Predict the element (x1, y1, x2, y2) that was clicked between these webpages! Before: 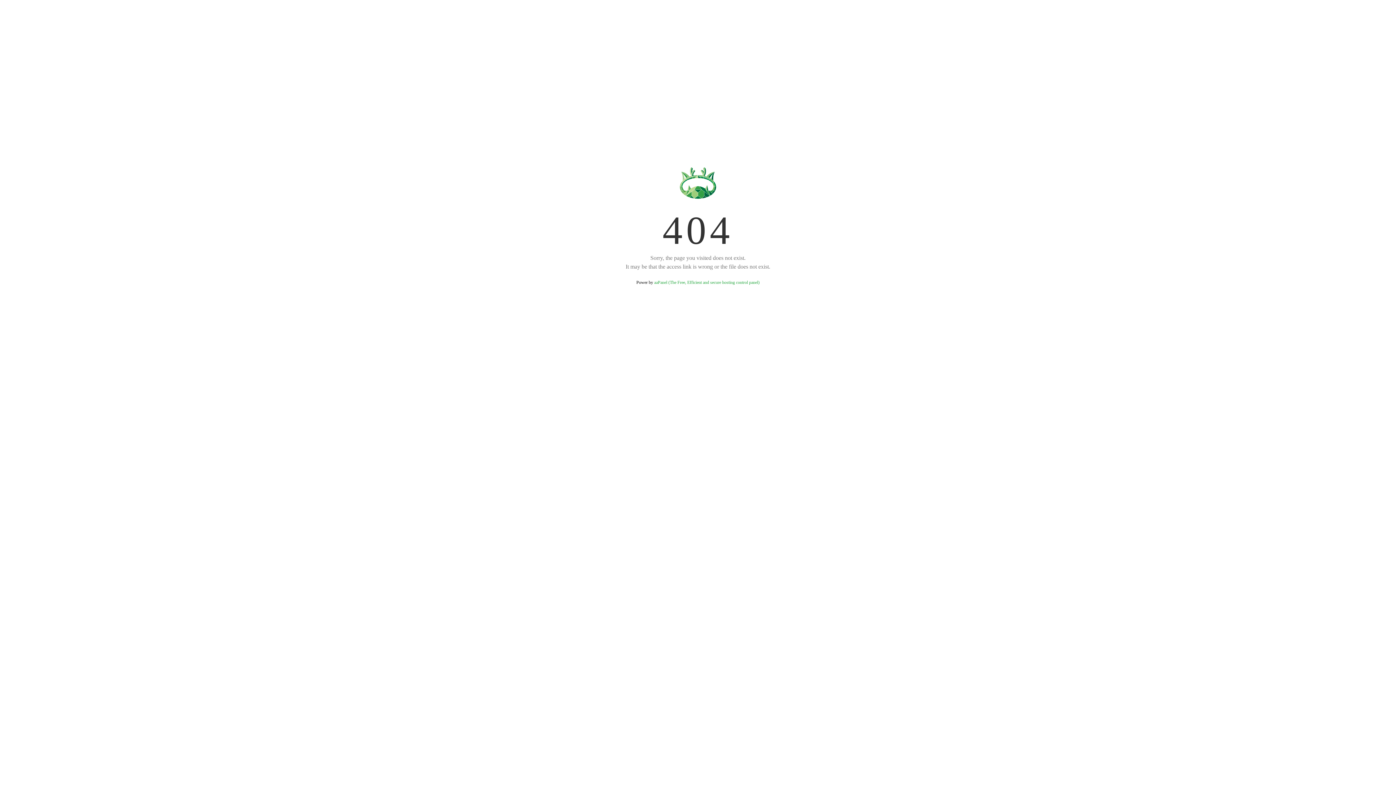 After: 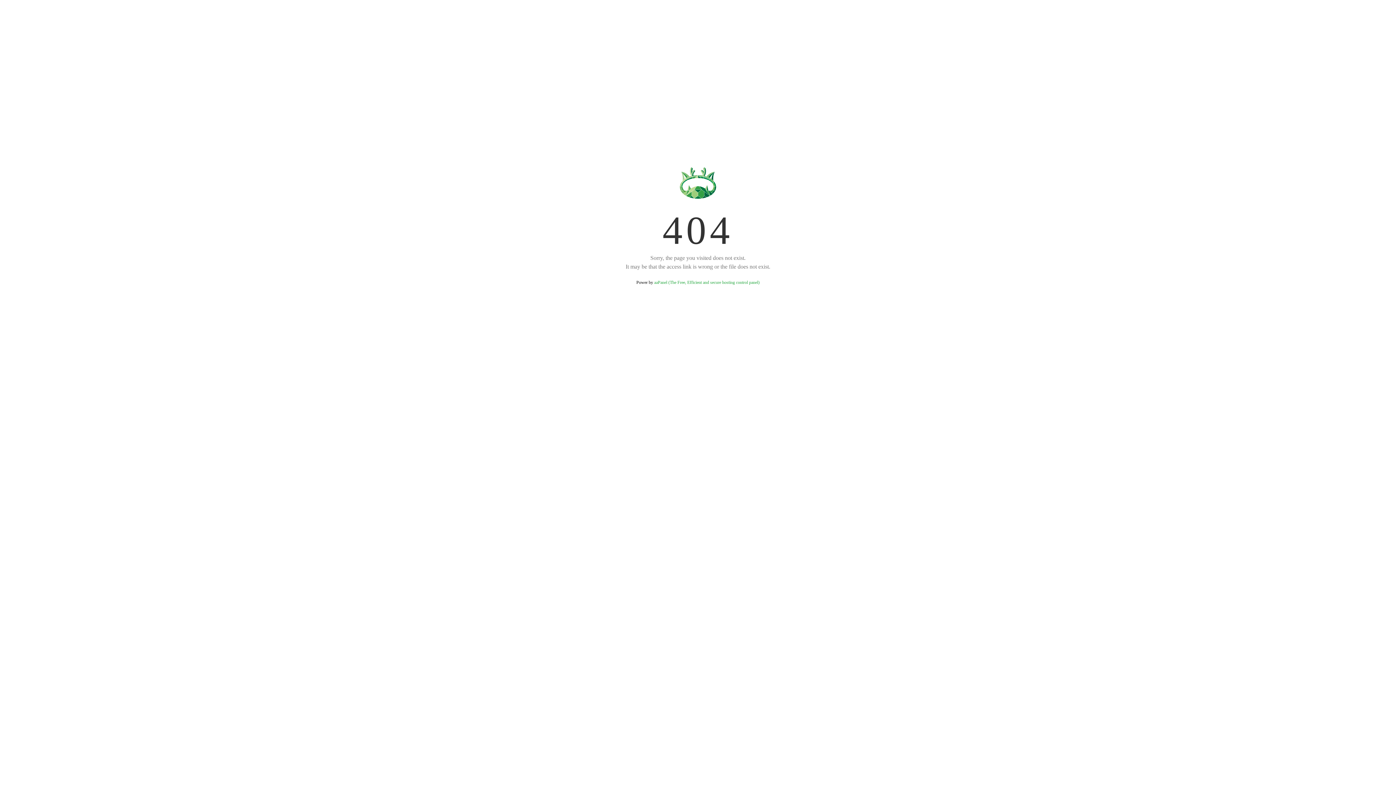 Action: bbox: (654, 280, 759, 285) label: aaPanel (The Free, Efficient and secure hosting control panel)